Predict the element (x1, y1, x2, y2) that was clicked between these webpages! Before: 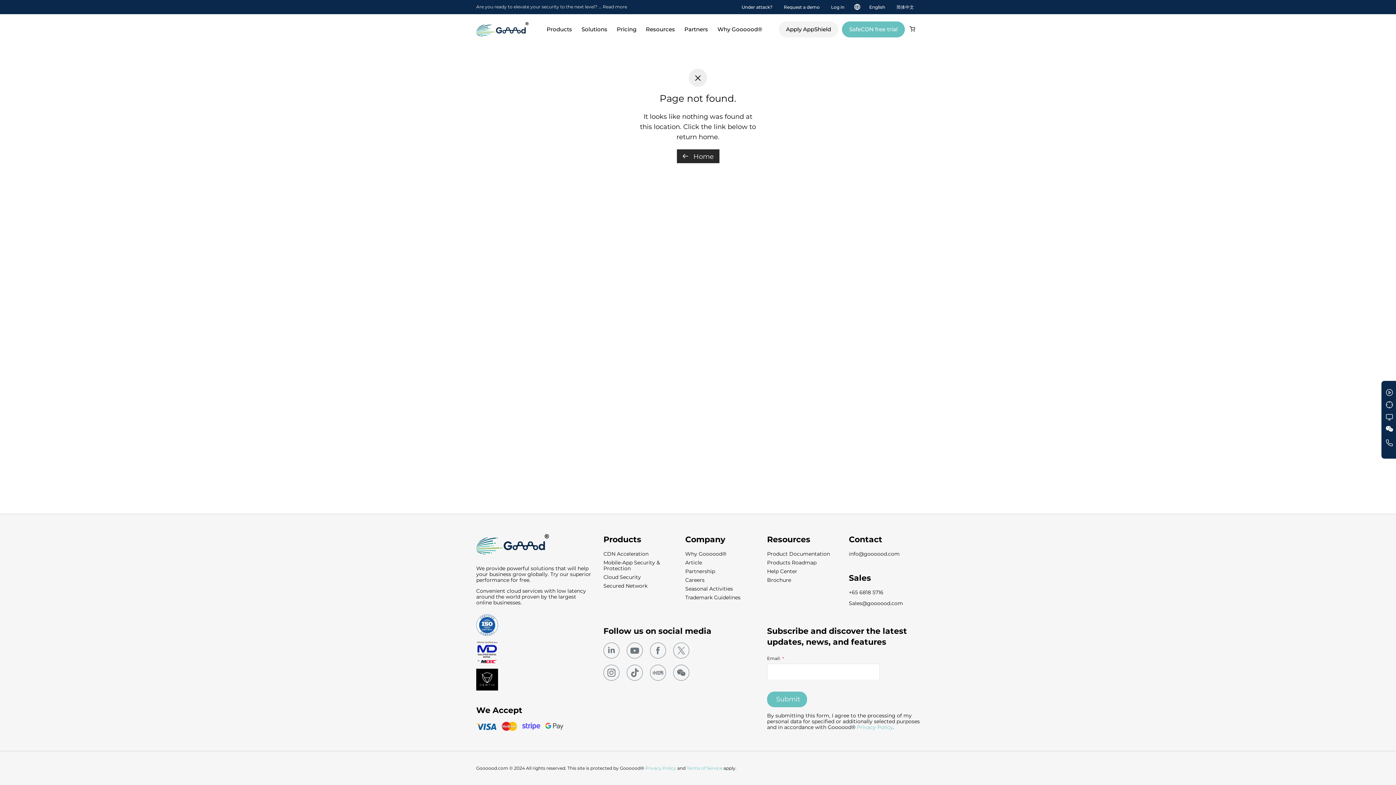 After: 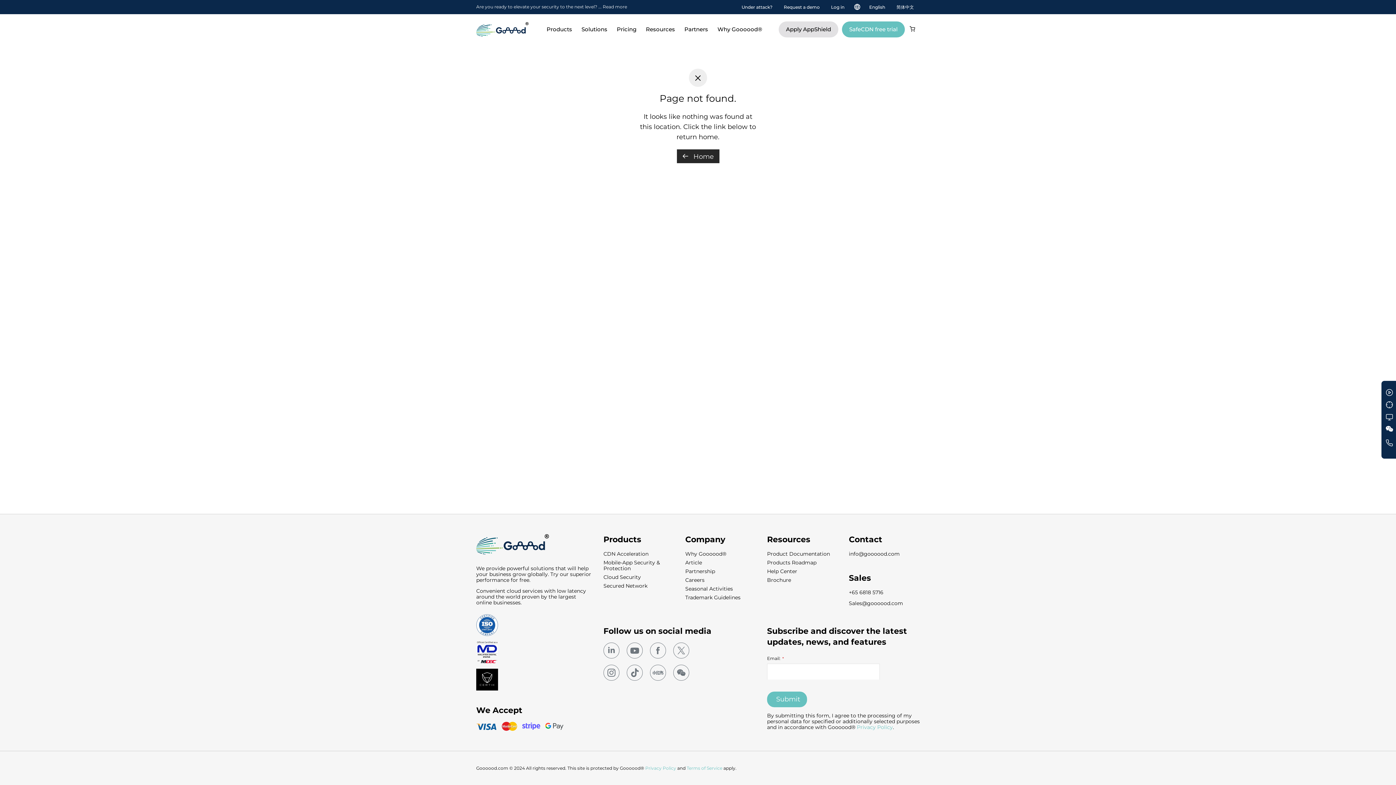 Action: label: Apply AppShield bbox: (778, 21, 838, 37)